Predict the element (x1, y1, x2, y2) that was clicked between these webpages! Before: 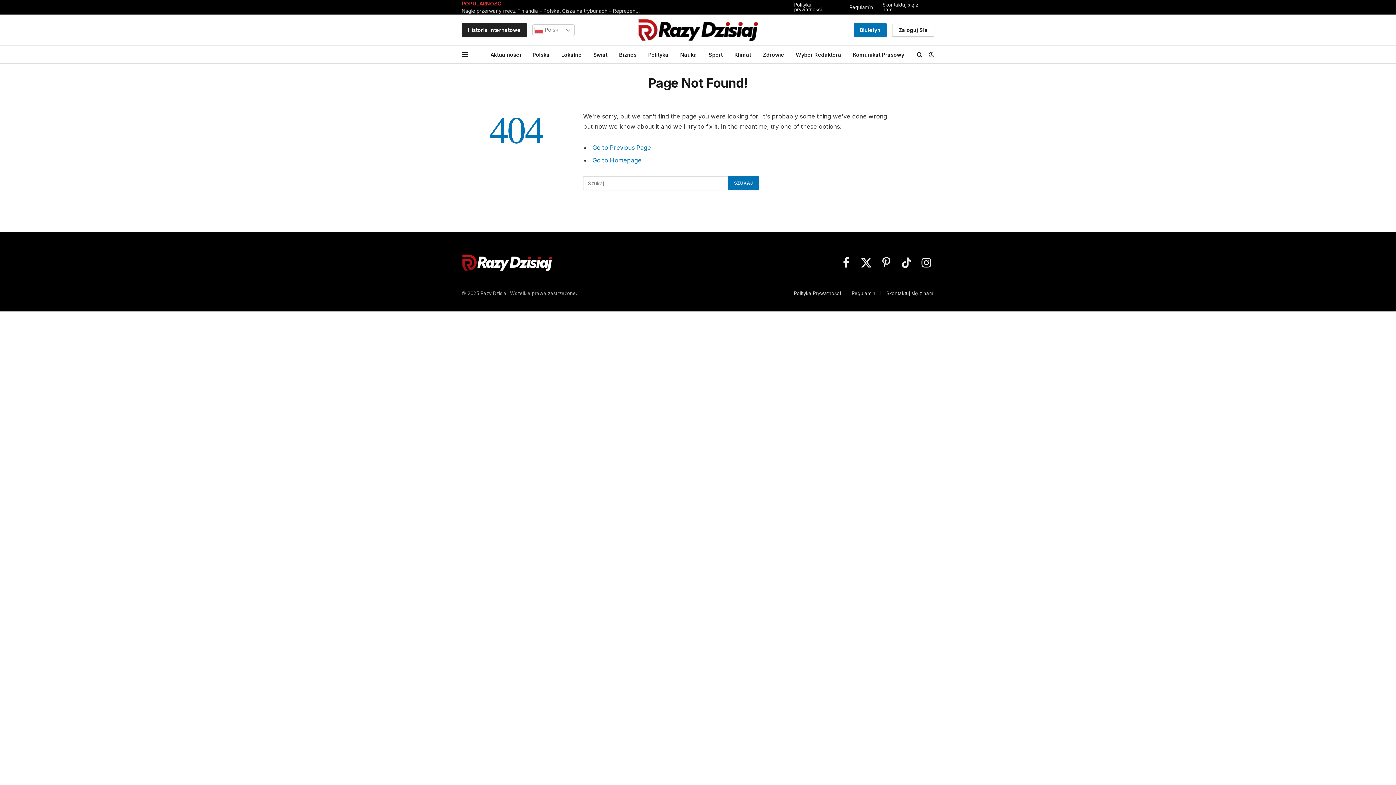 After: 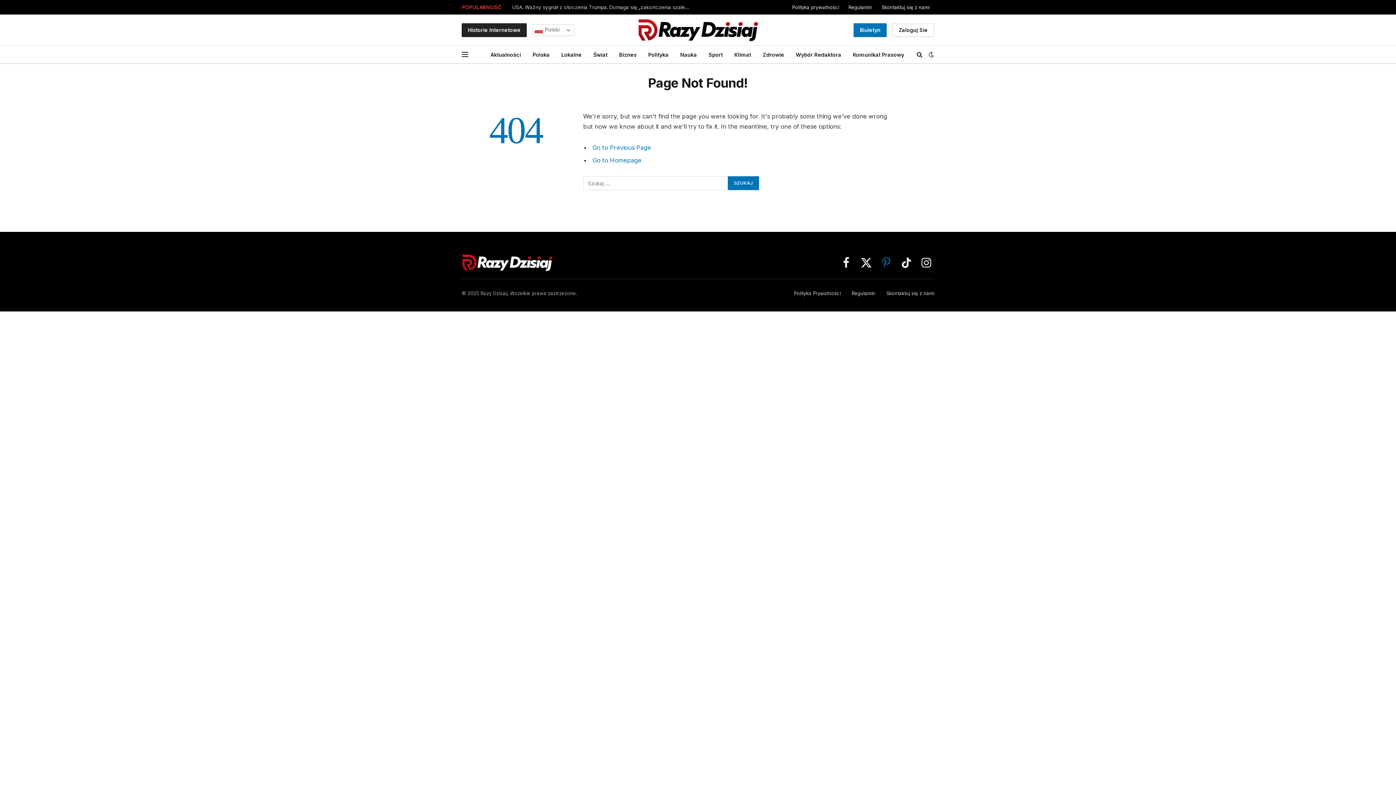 Action: label: Pinterest bbox: (878, 253, 894, 271)